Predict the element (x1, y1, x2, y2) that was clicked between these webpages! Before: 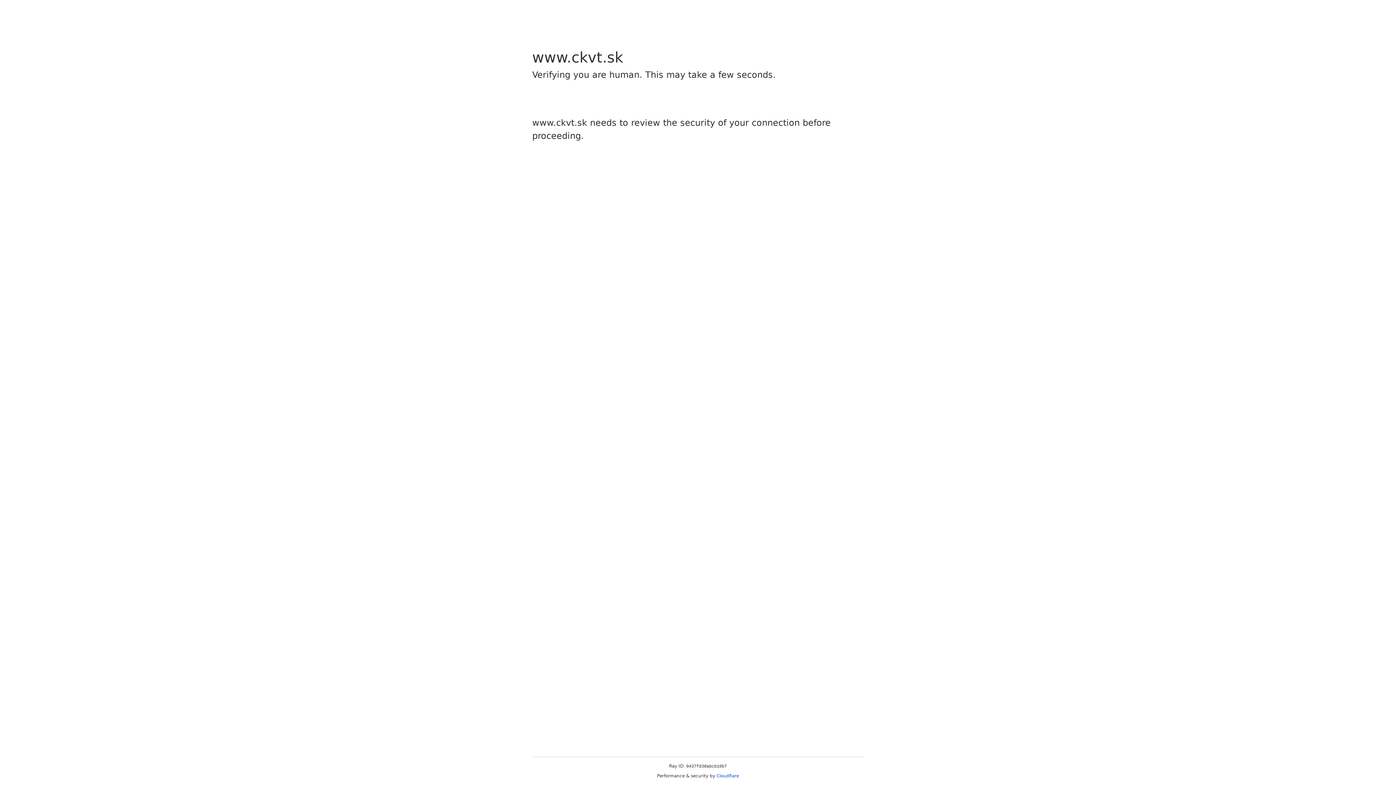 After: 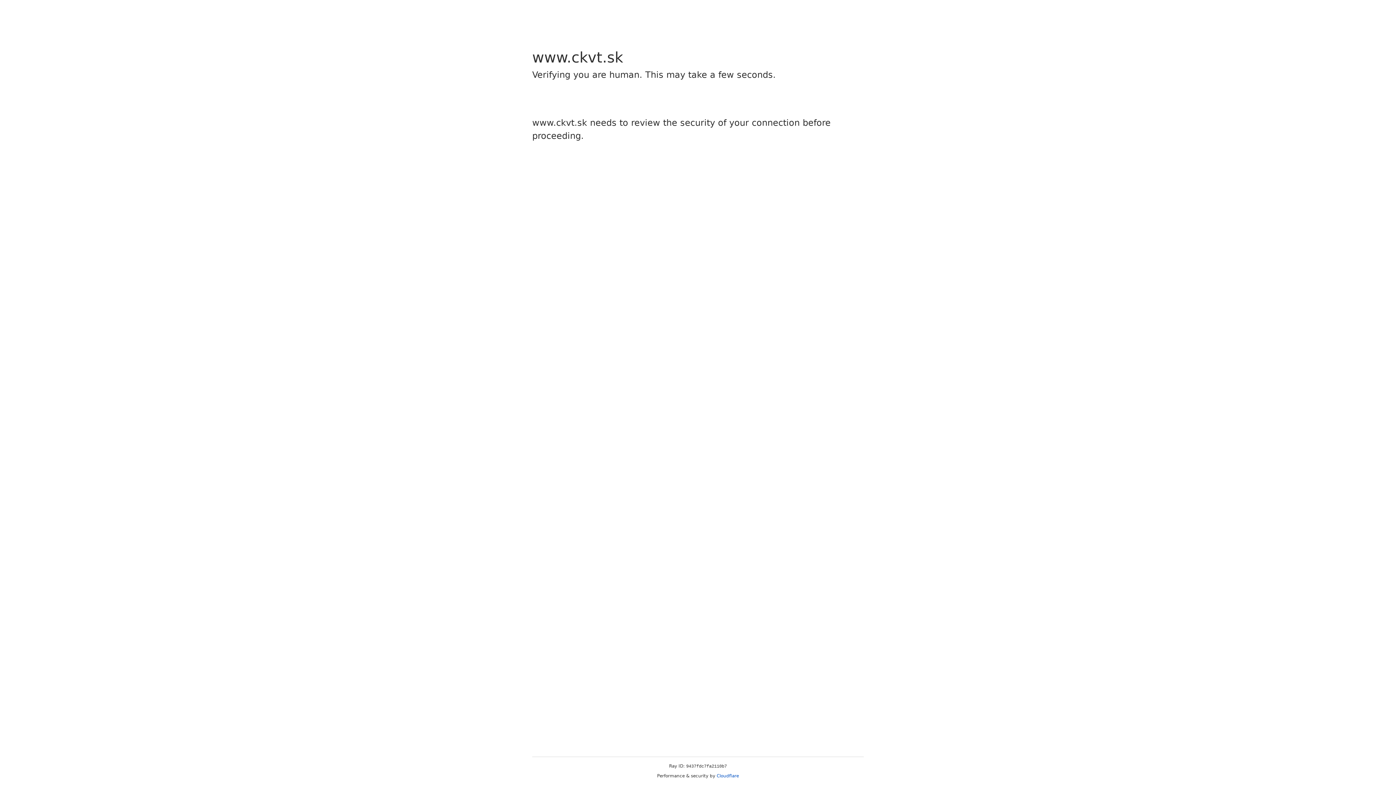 Action: bbox: (716, 773, 739, 778) label: Cloudflare